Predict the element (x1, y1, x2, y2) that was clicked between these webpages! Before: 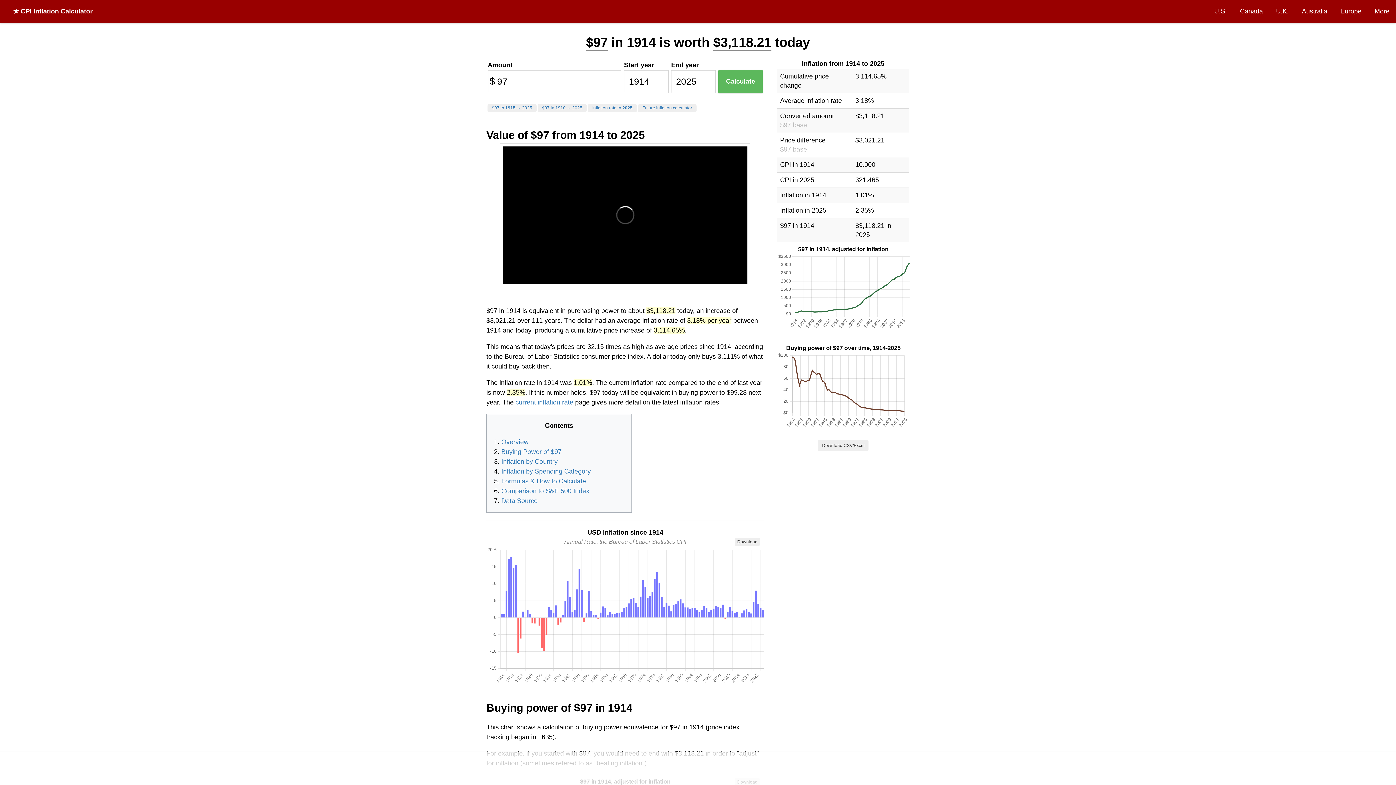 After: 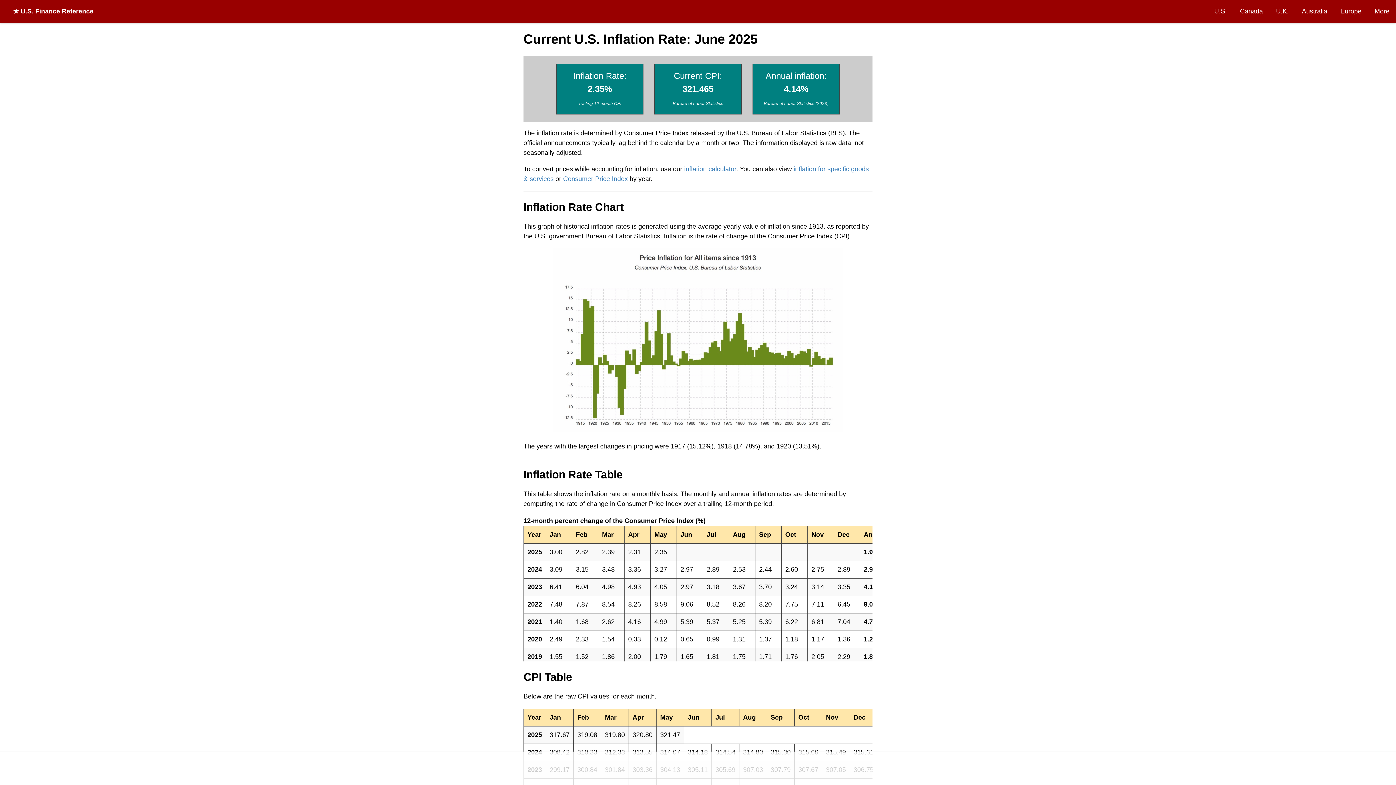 Action: label: current inflation rate bbox: (515, 398, 573, 406)